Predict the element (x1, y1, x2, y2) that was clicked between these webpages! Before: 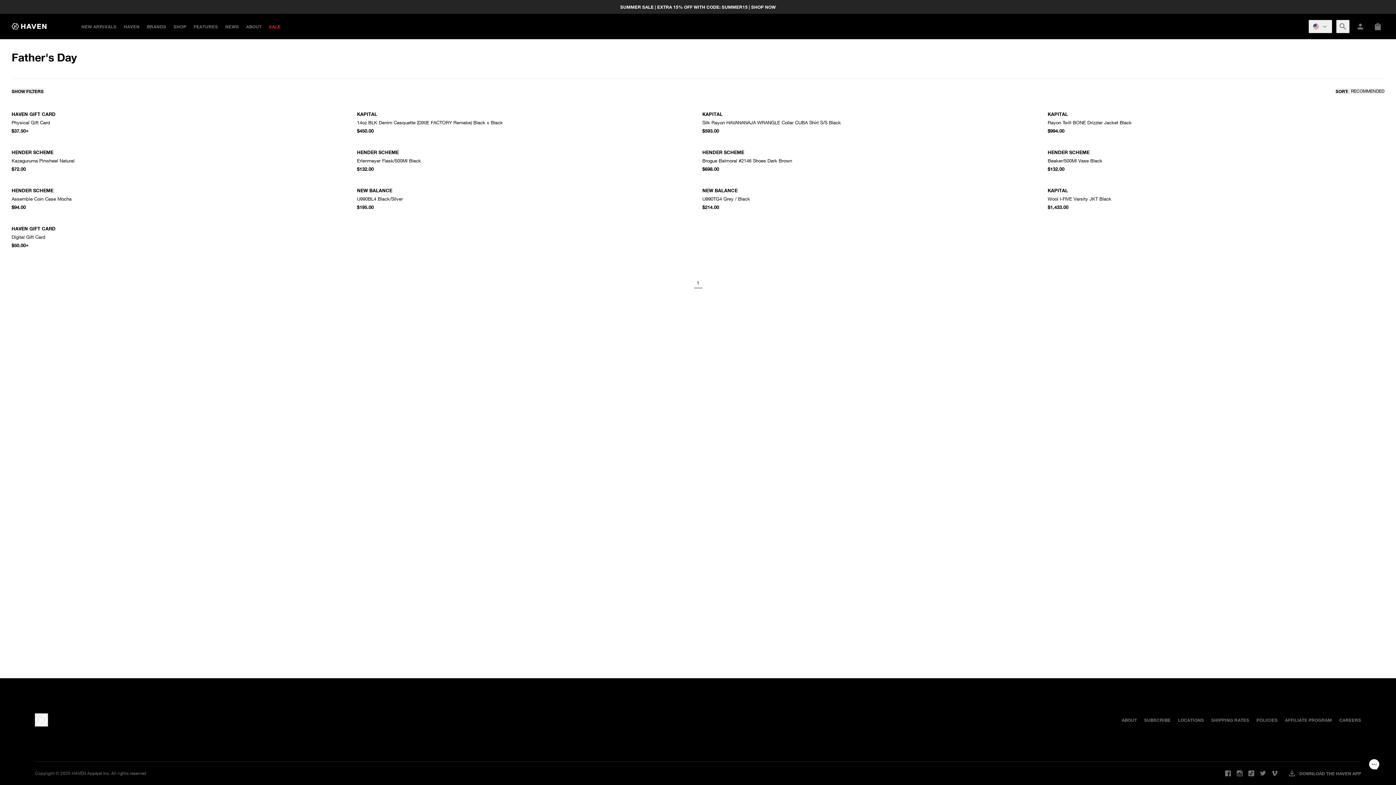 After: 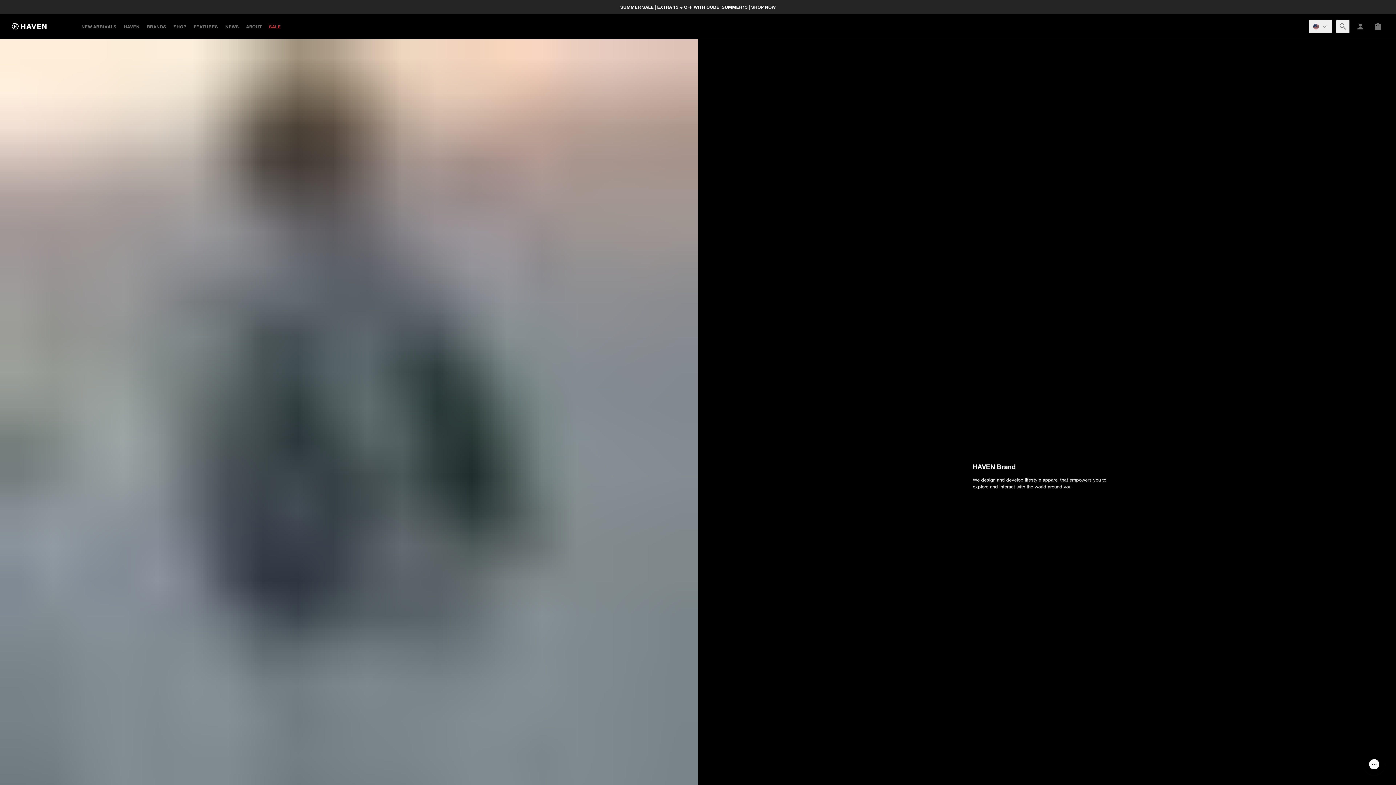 Action: bbox: (246, 23, 261, 29) label: ABOUT